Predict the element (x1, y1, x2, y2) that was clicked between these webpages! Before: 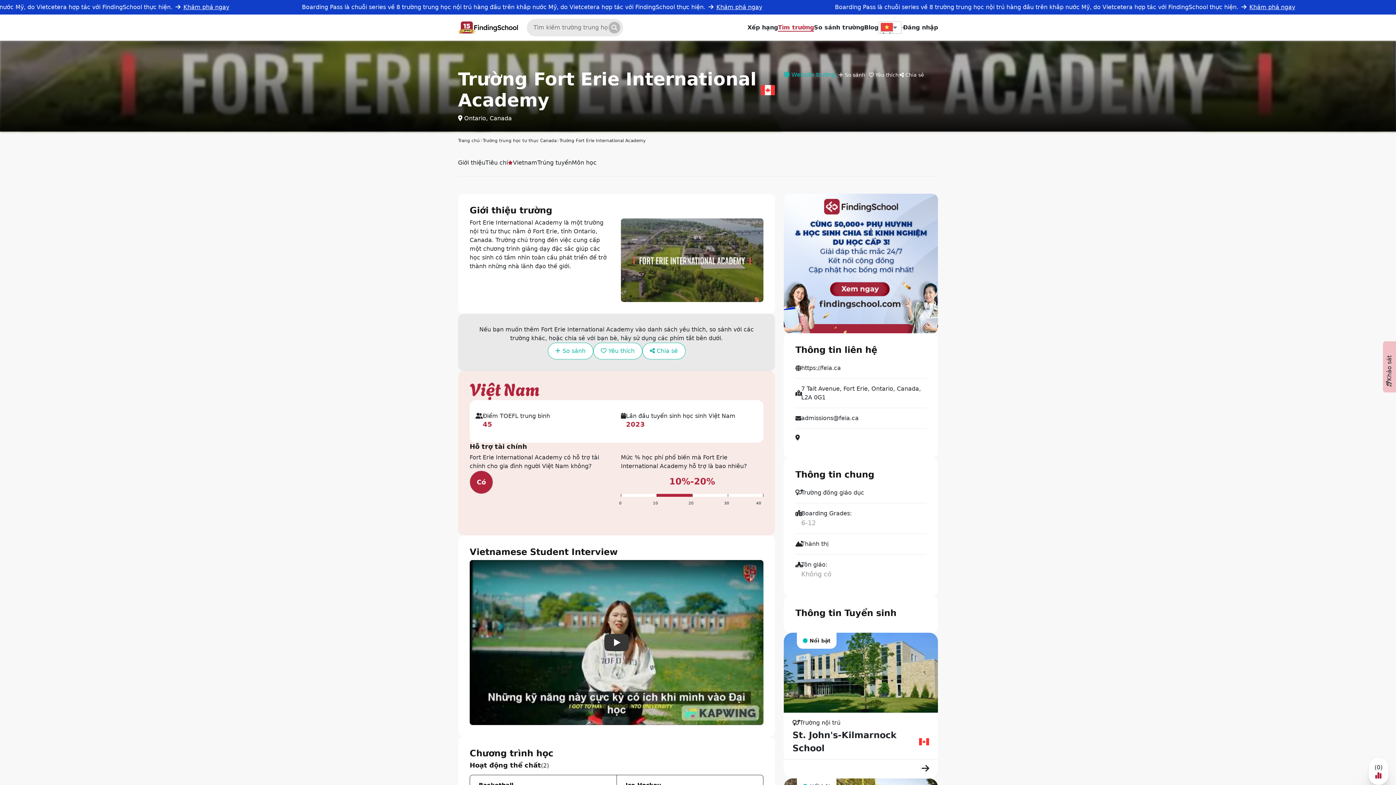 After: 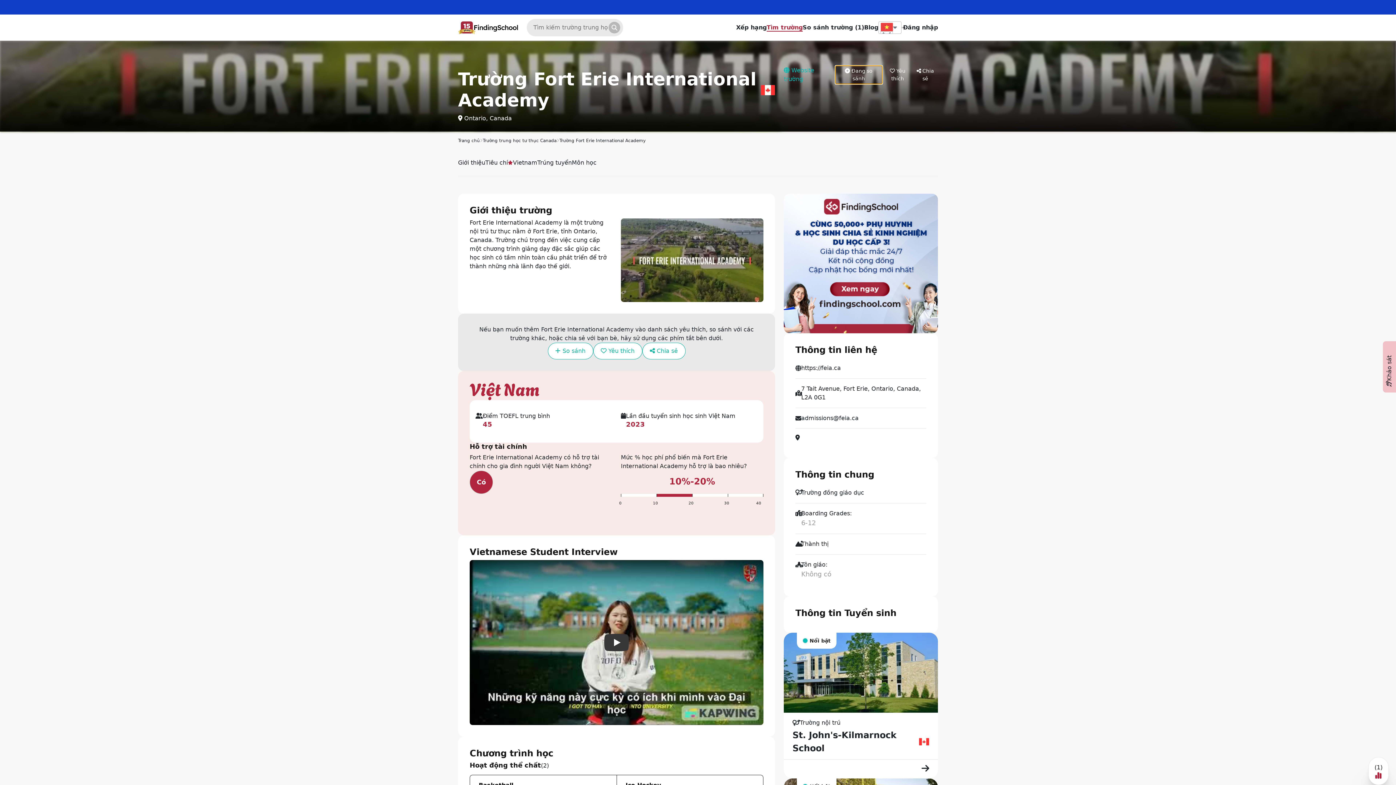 Action: bbox: (835, 69, 868, 80) label:  So sánh